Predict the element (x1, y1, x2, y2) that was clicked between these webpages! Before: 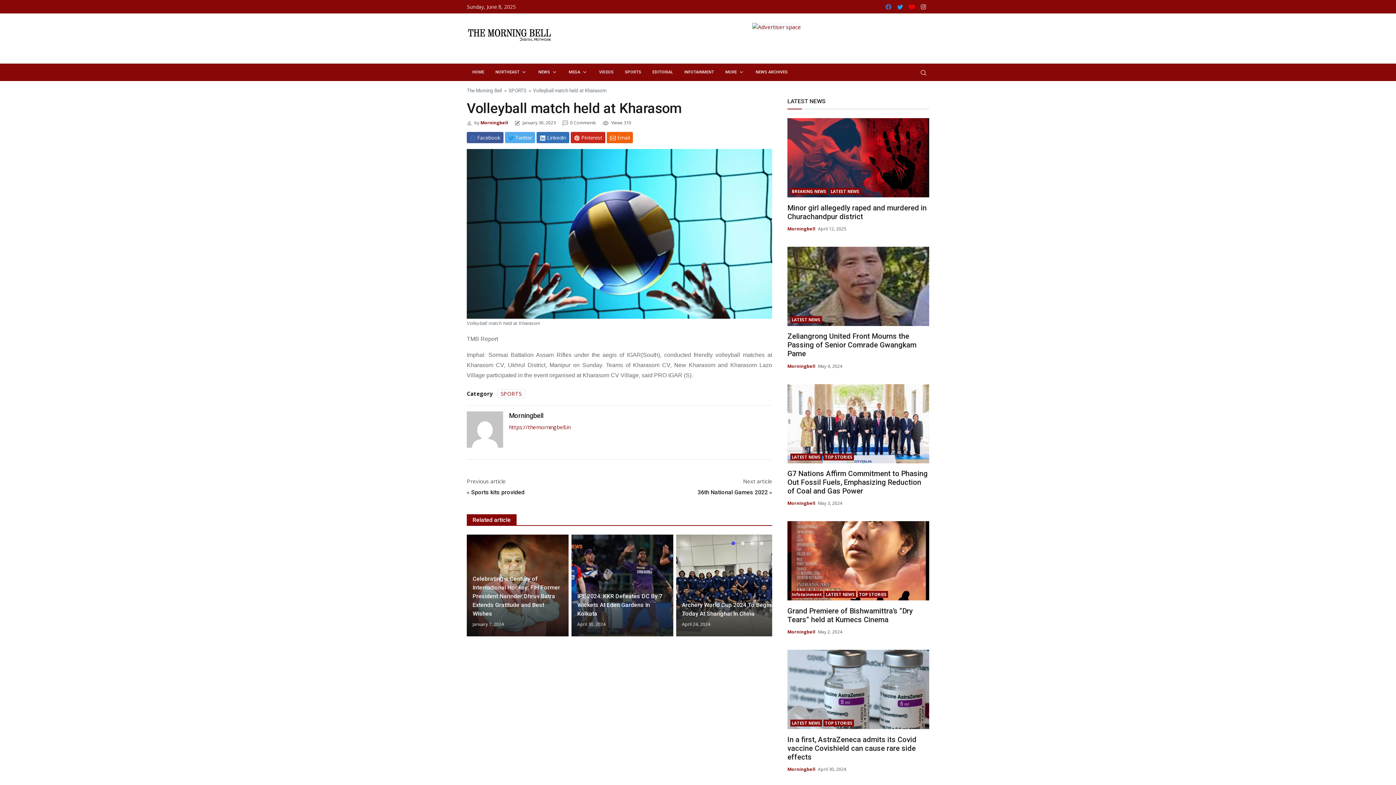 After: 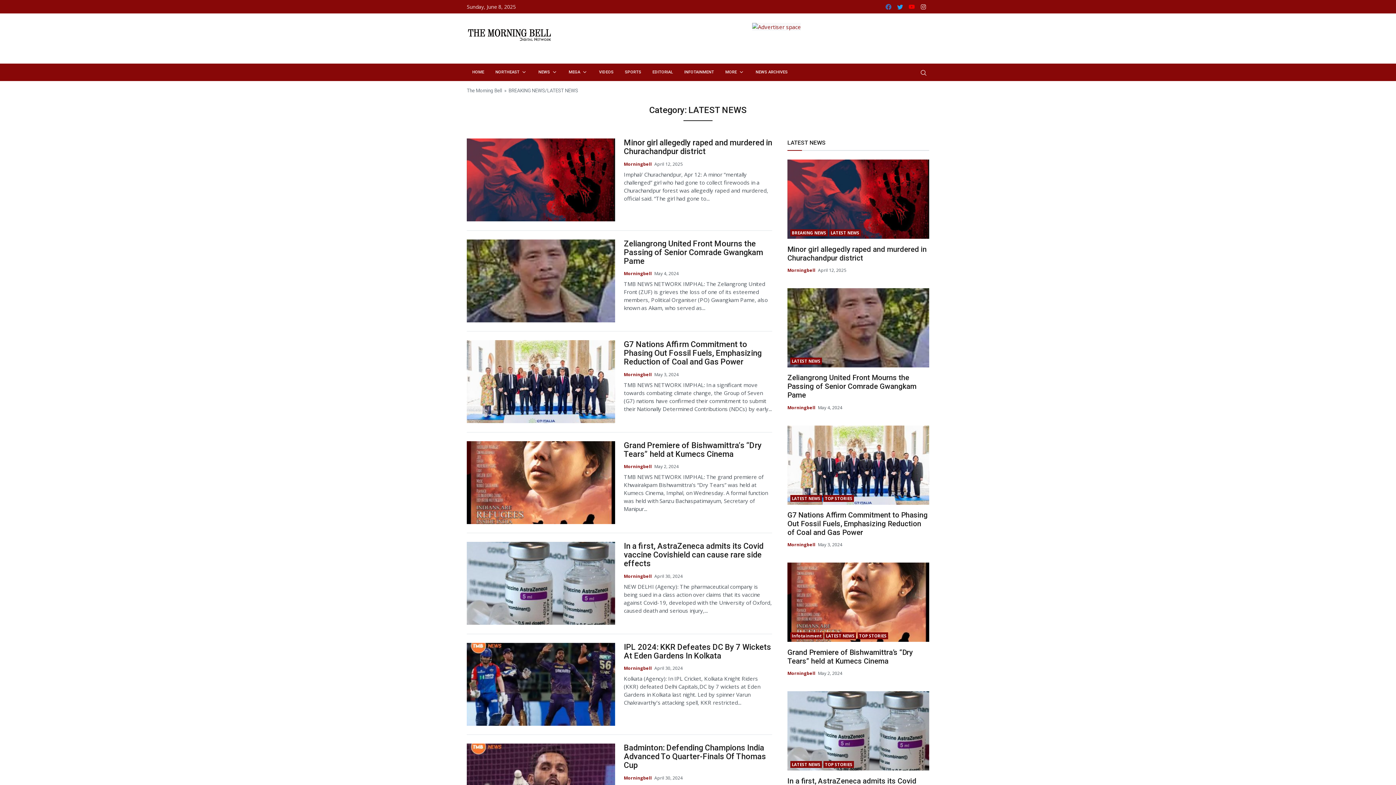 Action: label: LATEST NEWS bbox: (790, 719, 822, 726)